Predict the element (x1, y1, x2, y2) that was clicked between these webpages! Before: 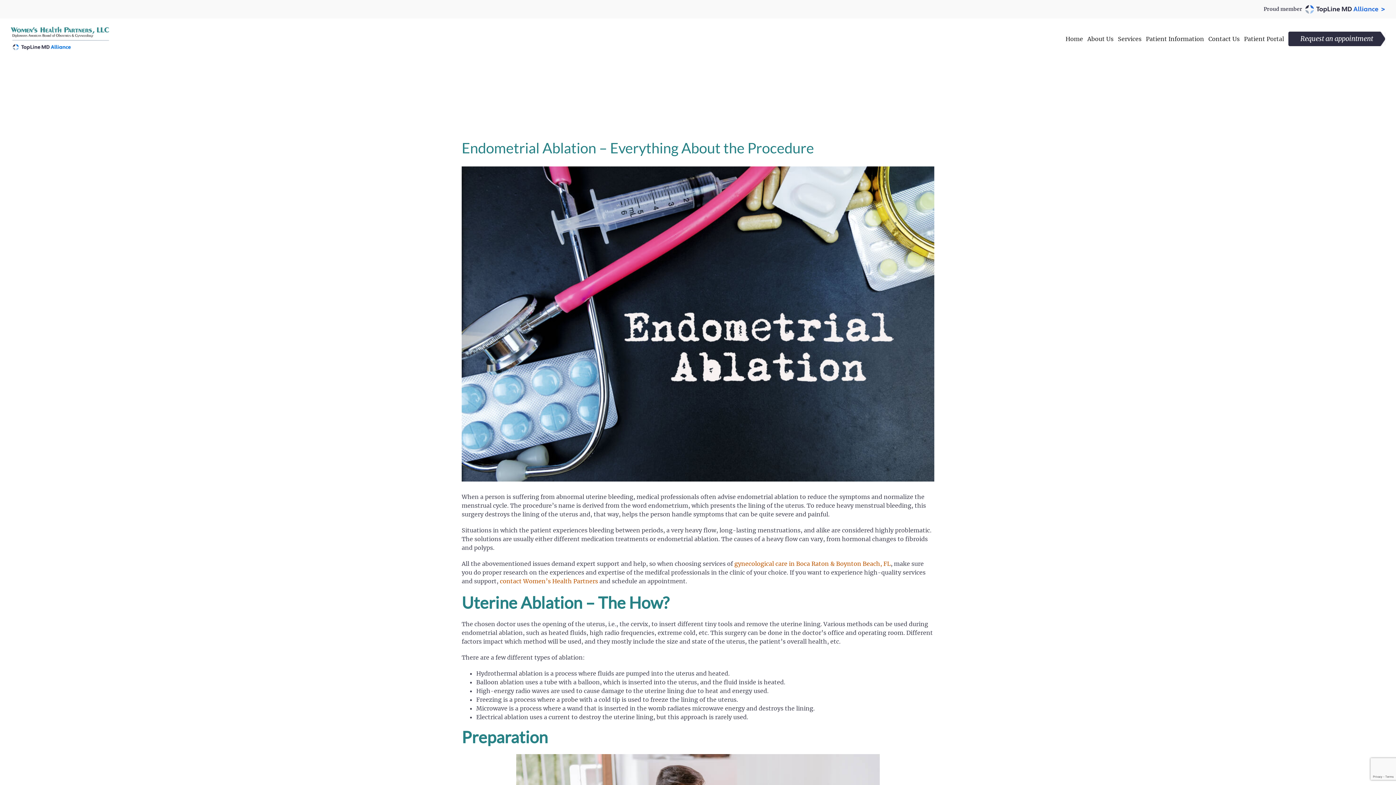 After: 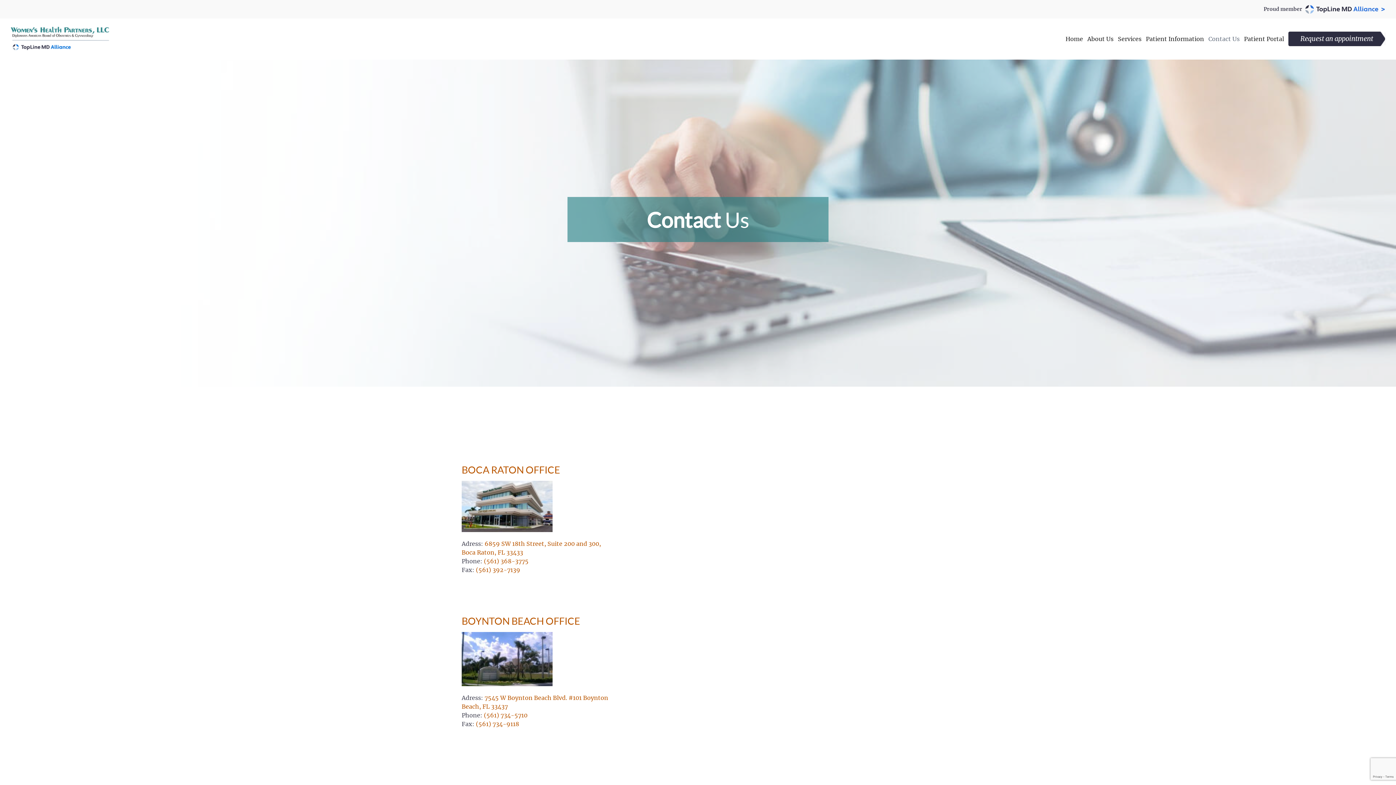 Action: bbox: (1208, 18, 1240, 59) label: Contact Us